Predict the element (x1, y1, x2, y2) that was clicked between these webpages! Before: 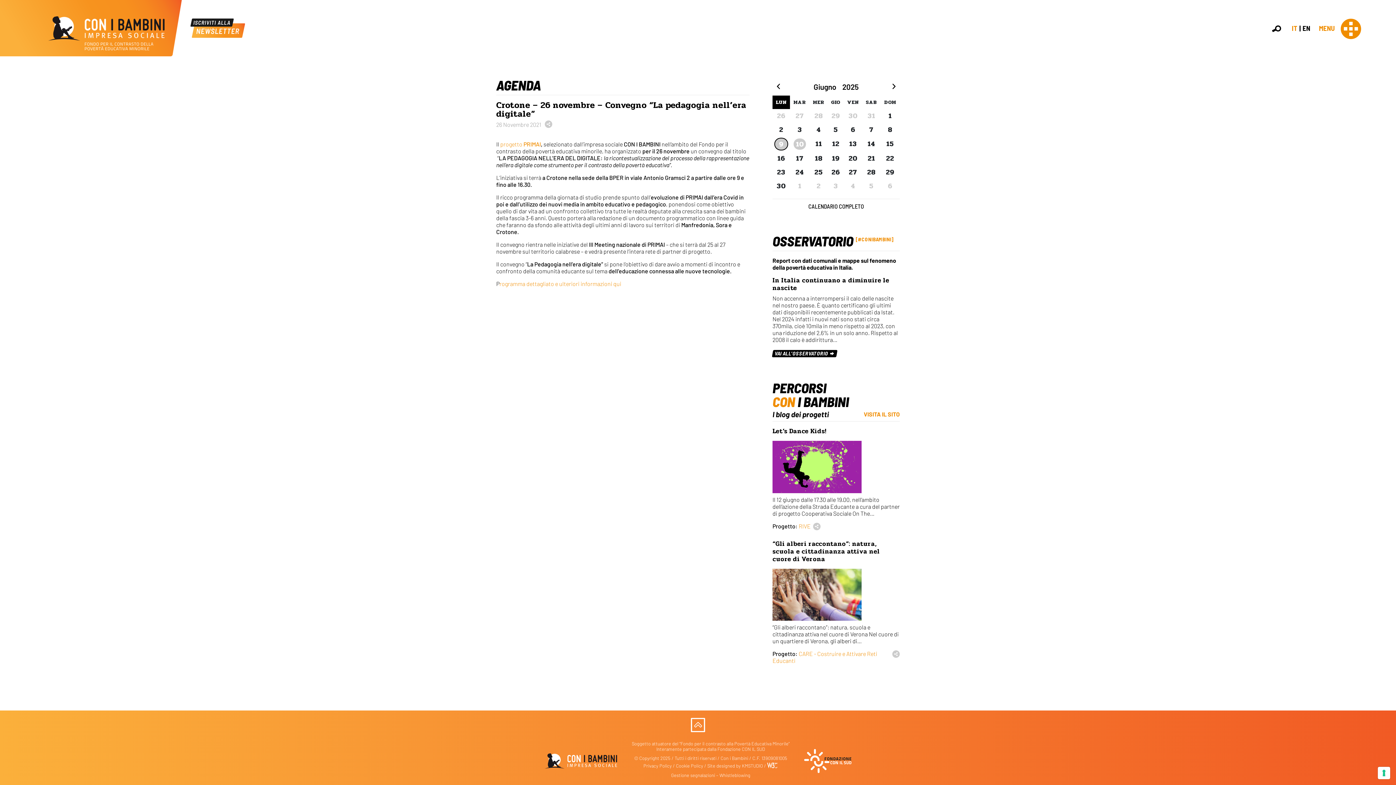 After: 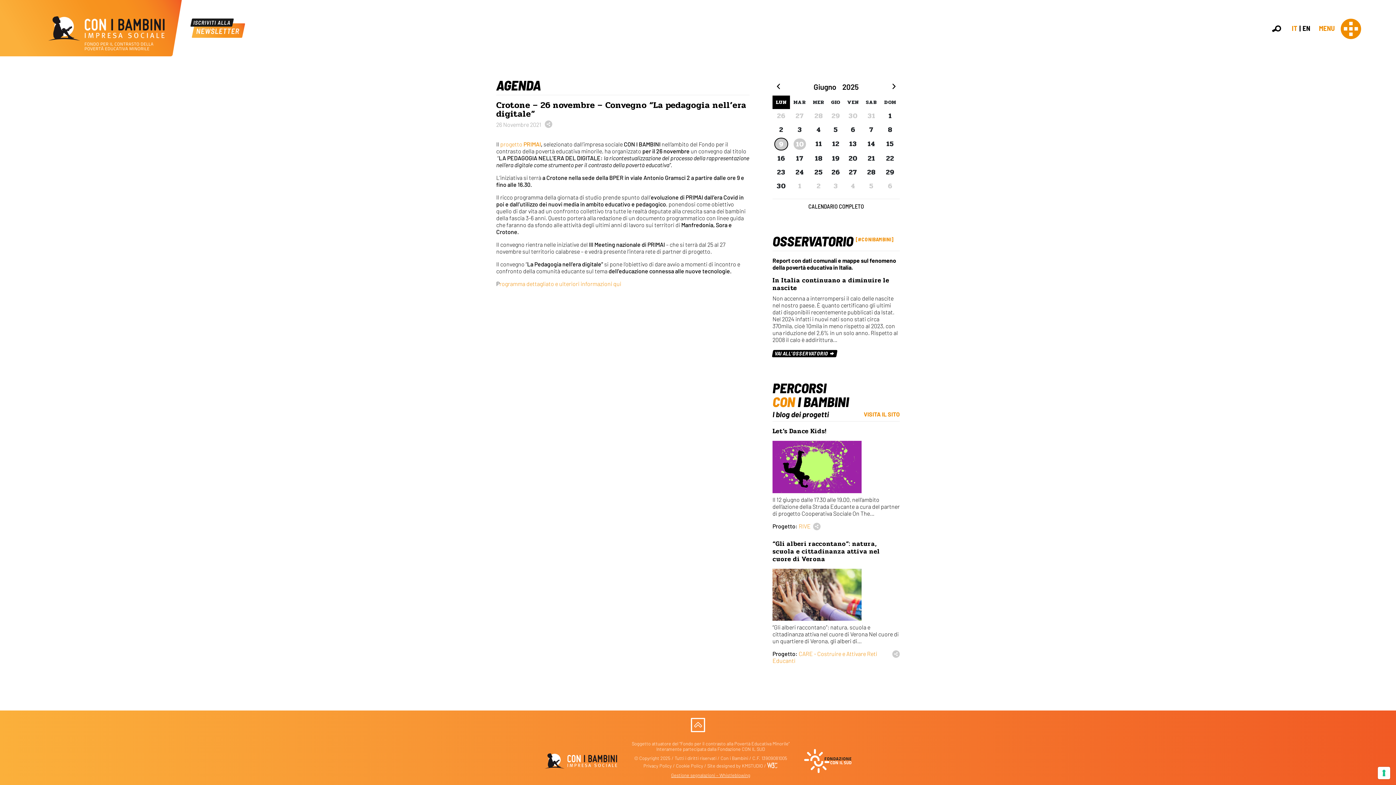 Action: bbox: (671, 772, 750, 778) label: Gestione segnalazioni – Whistleblowing